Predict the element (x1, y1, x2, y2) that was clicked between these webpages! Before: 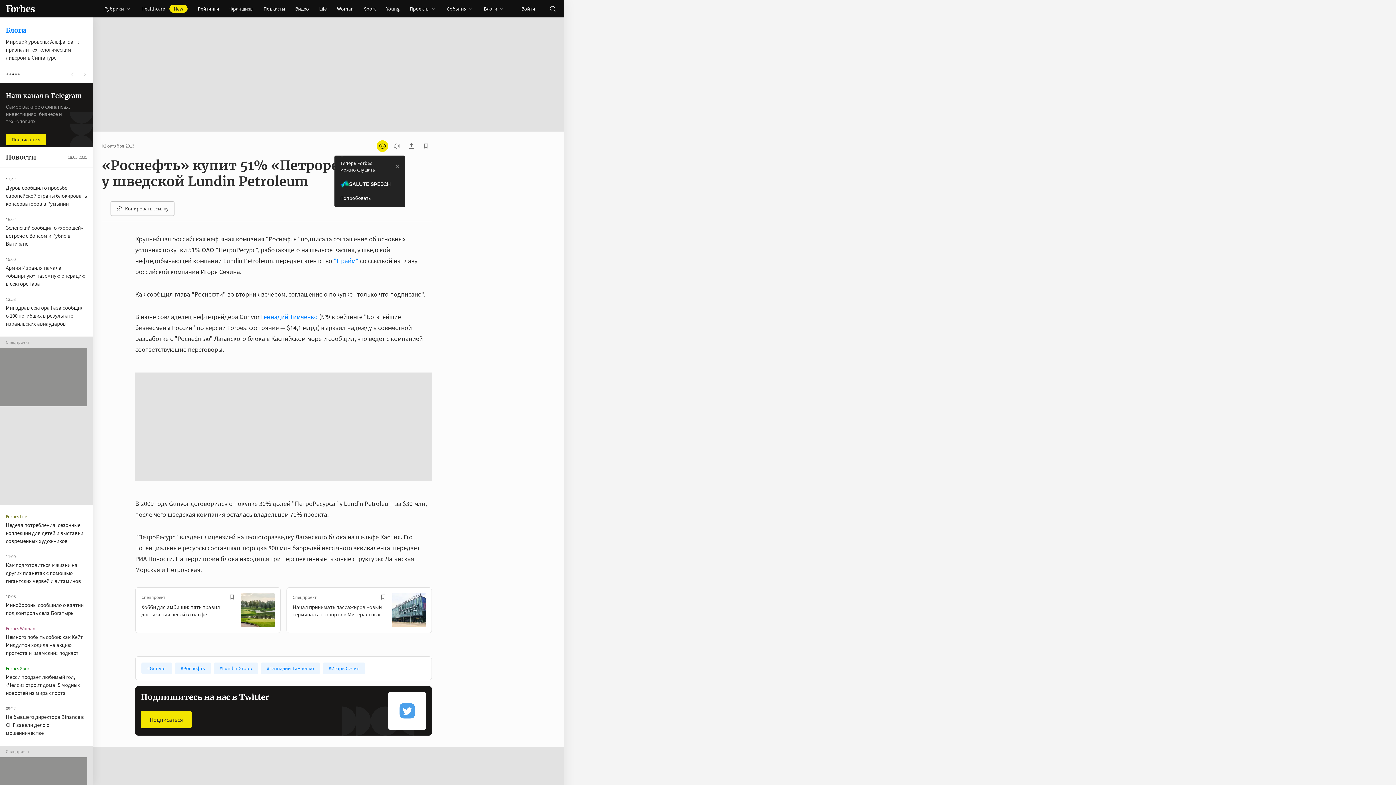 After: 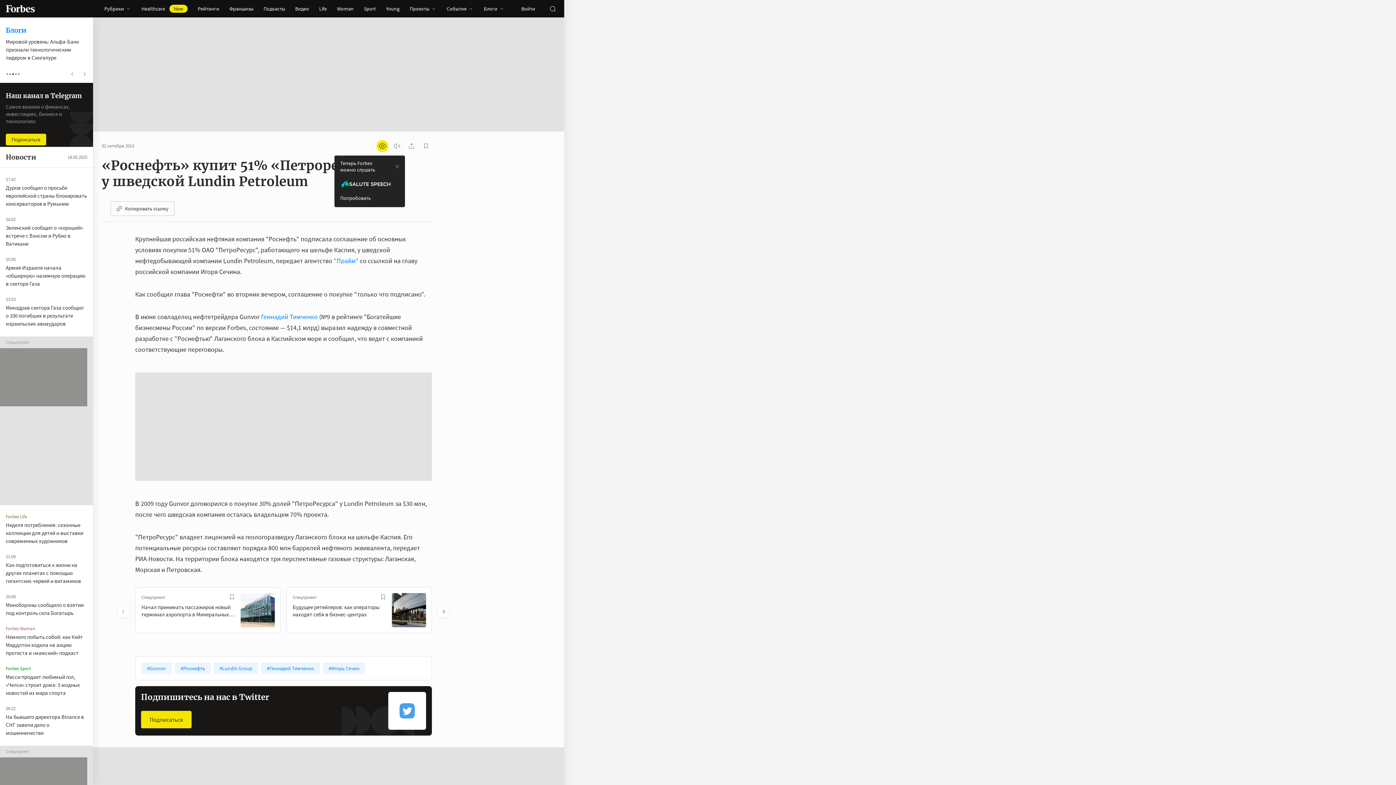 Action: bbox: (437, 585, 449, 597)